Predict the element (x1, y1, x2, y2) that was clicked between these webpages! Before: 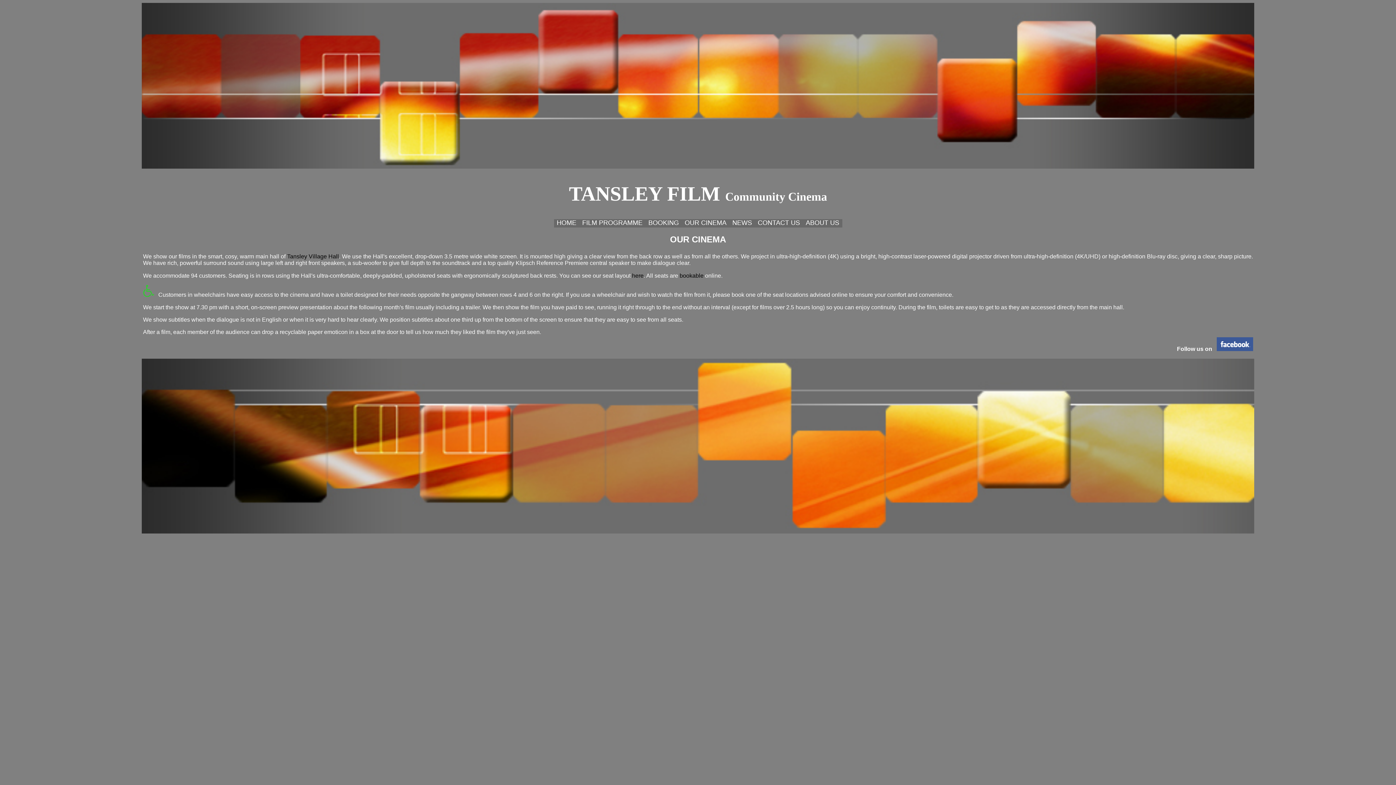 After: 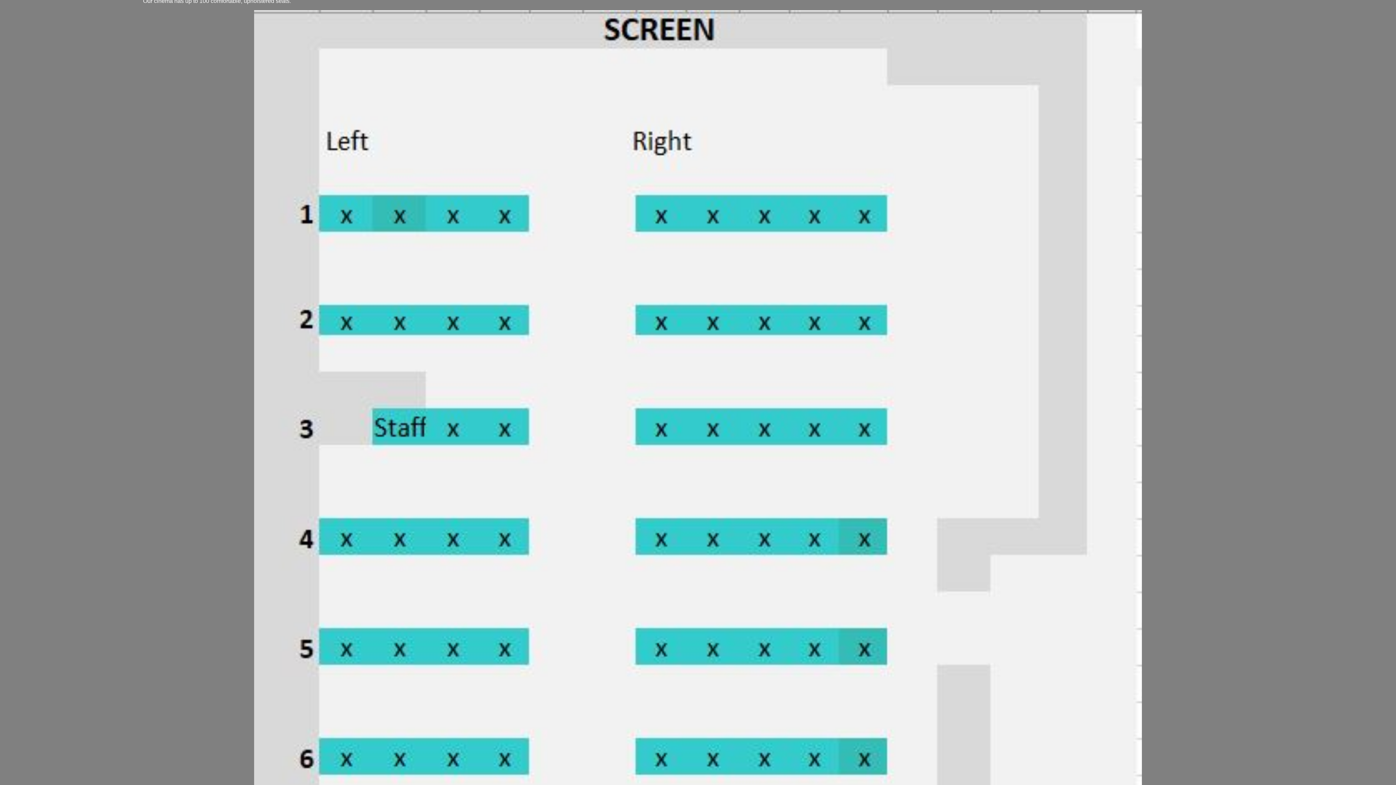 Action: bbox: (632, 272, 643, 279) label: here